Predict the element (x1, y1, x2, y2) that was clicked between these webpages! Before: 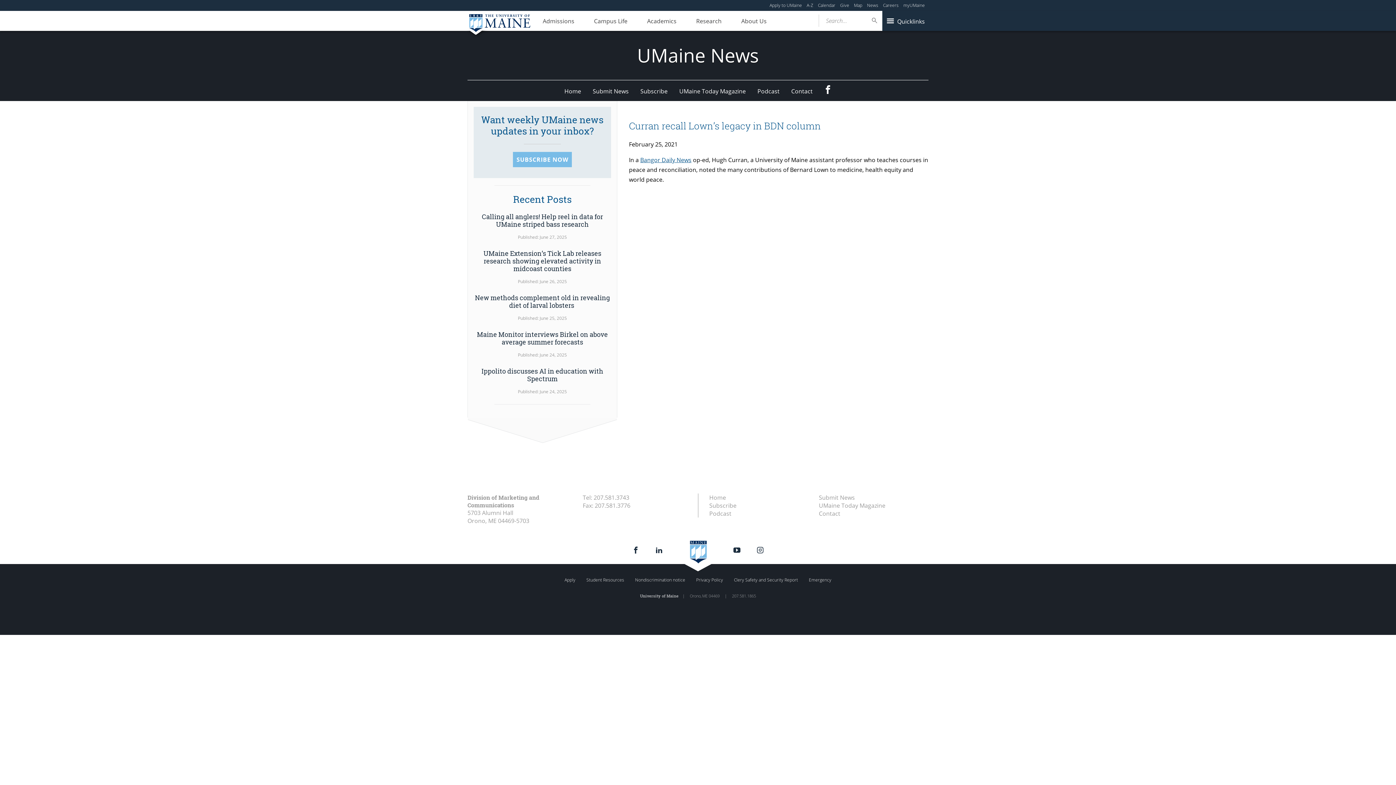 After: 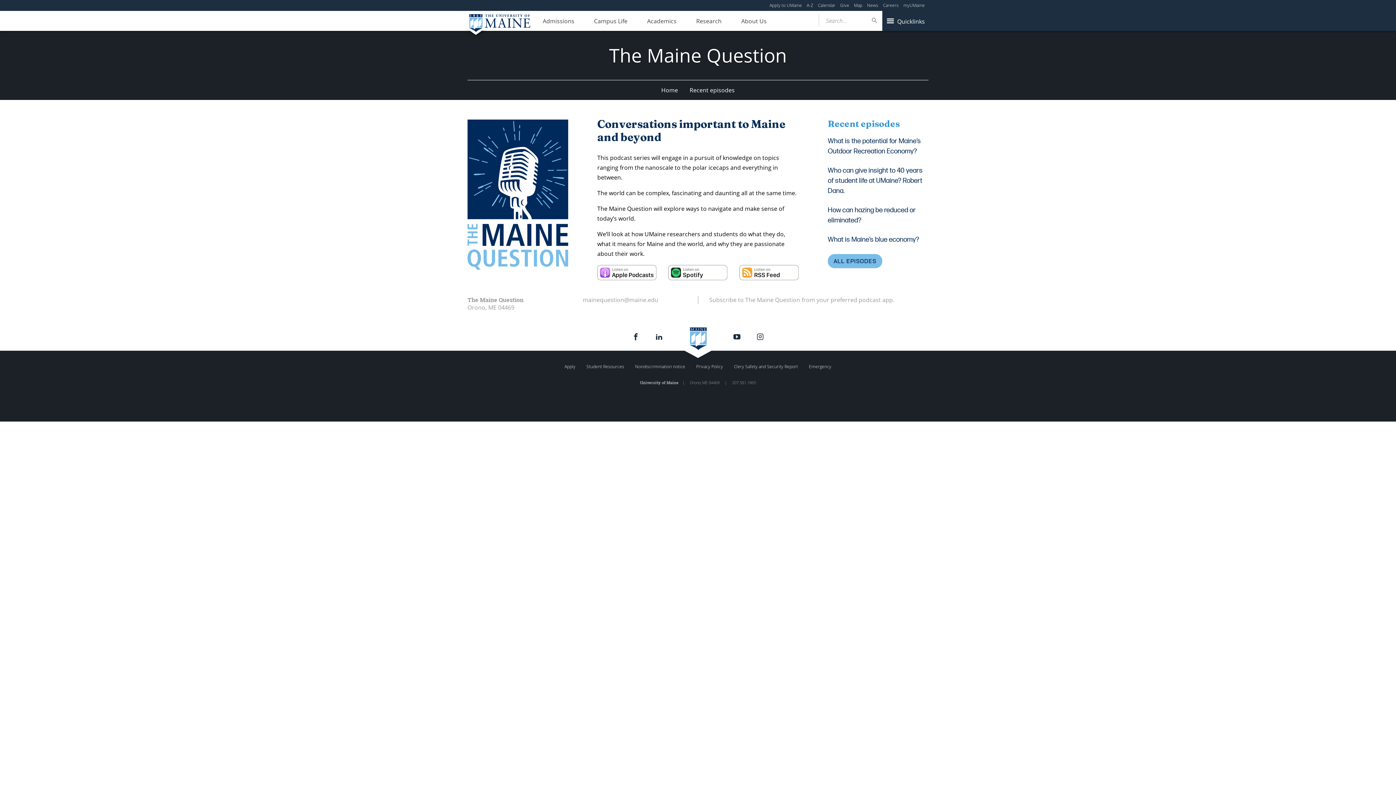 Action: label: Podcast bbox: (709, 509, 819, 517)